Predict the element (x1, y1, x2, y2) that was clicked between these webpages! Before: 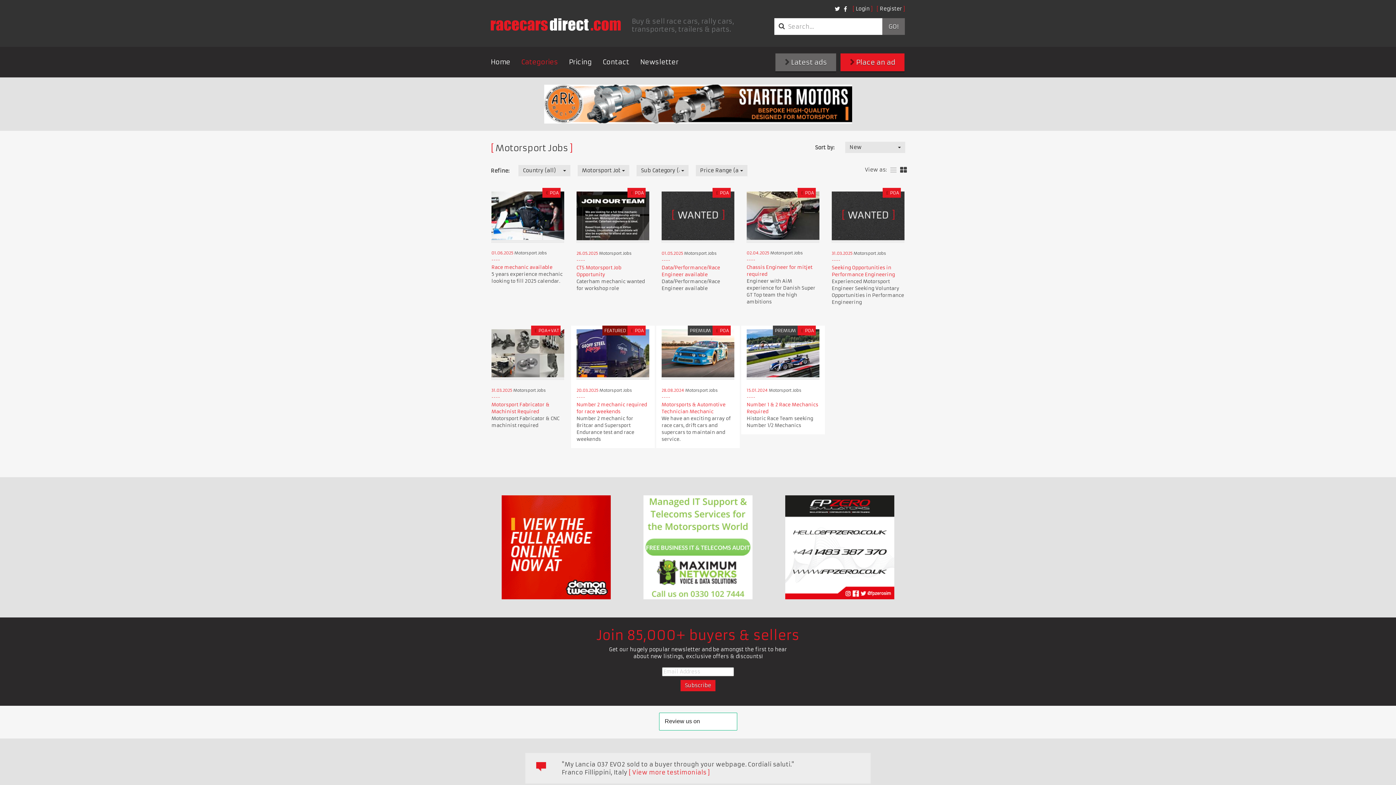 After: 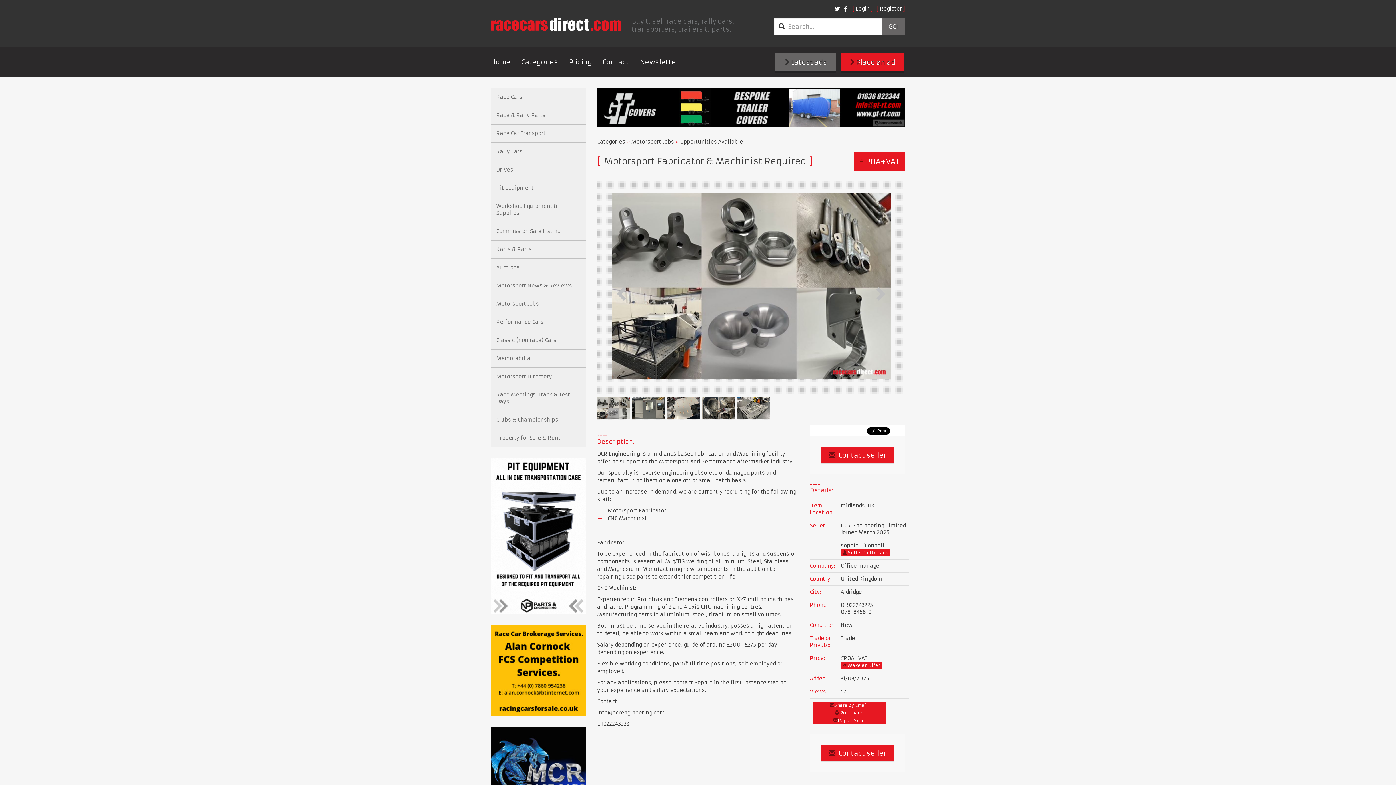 Action: label: Motorsport Fabricator & Machinist Required bbox: (491, 401, 549, 414)